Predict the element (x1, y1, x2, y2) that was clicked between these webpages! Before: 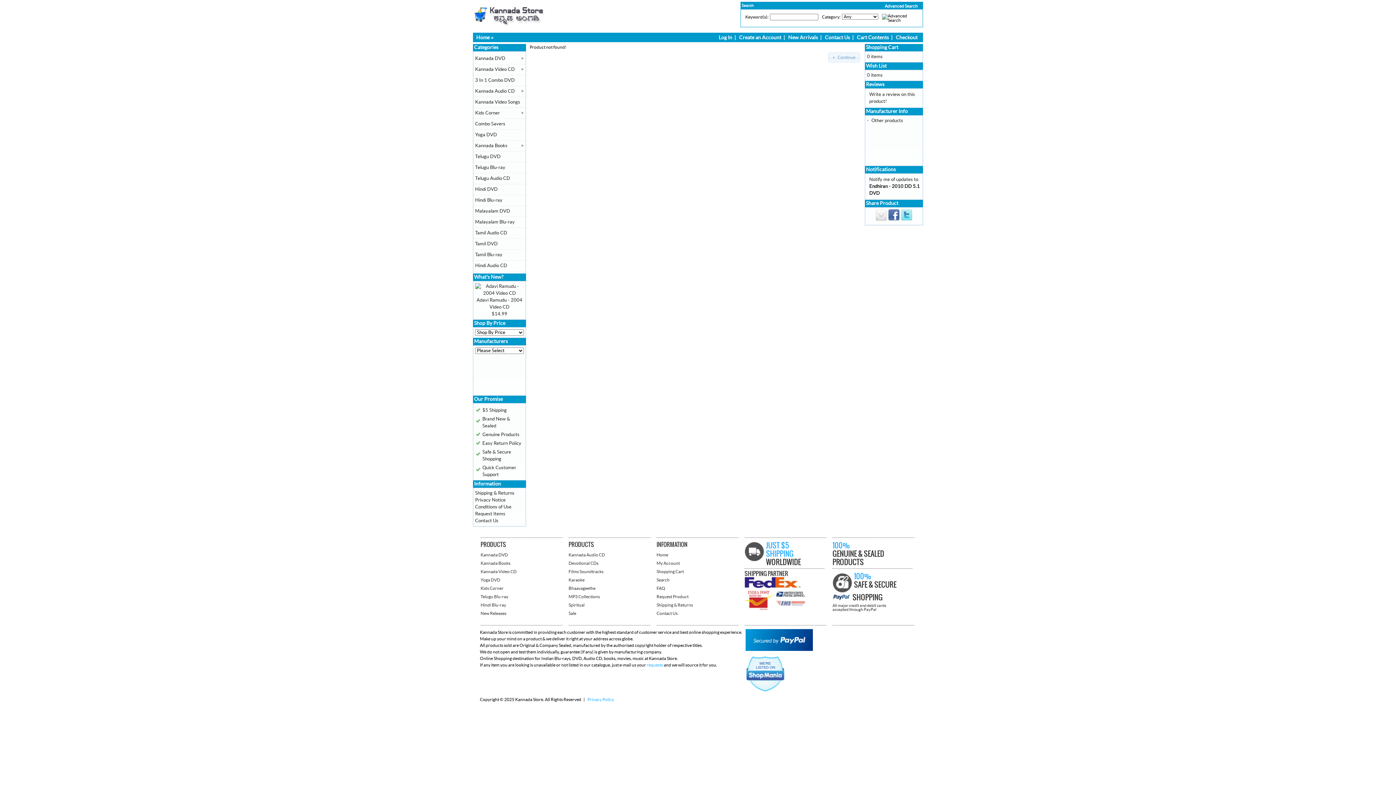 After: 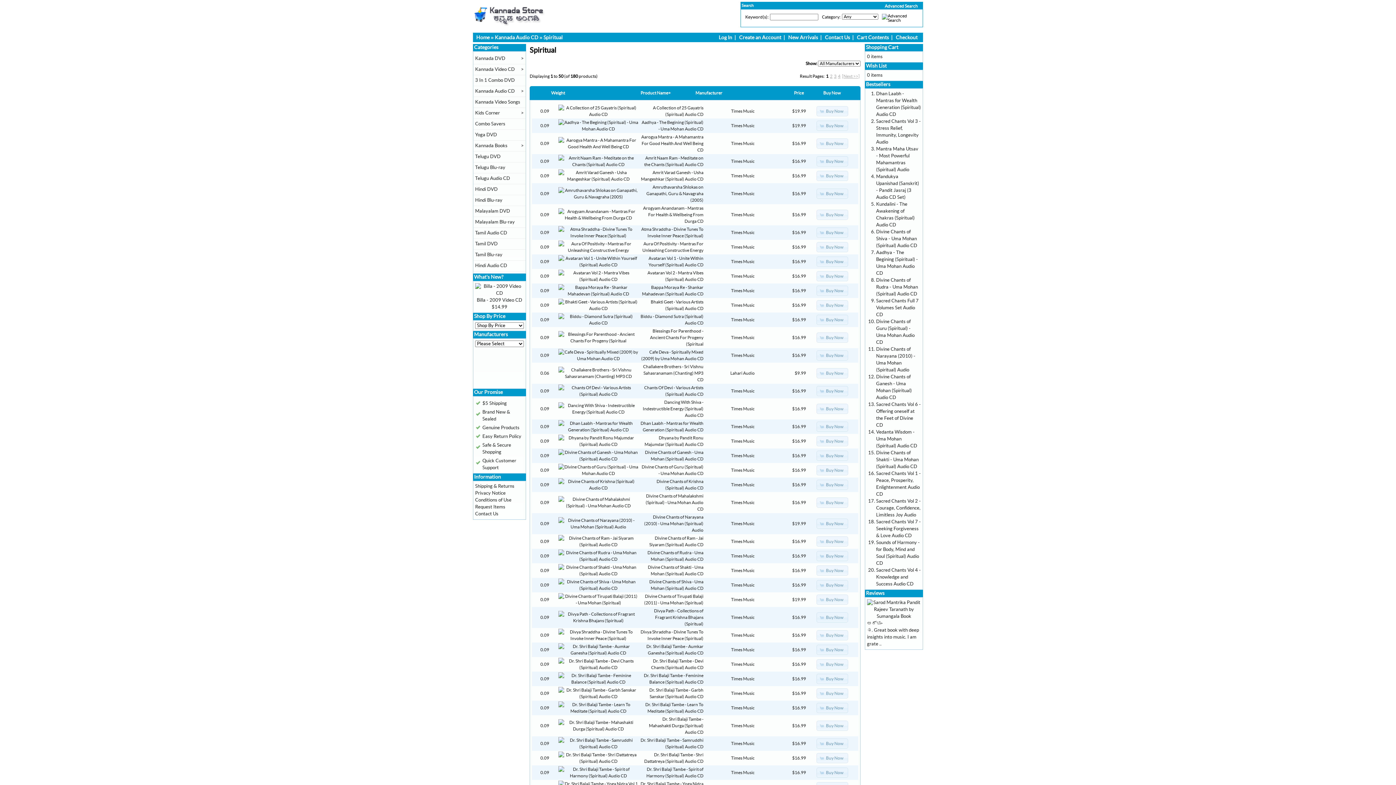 Action: bbox: (568, 603, 584, 607) label: Spiritual